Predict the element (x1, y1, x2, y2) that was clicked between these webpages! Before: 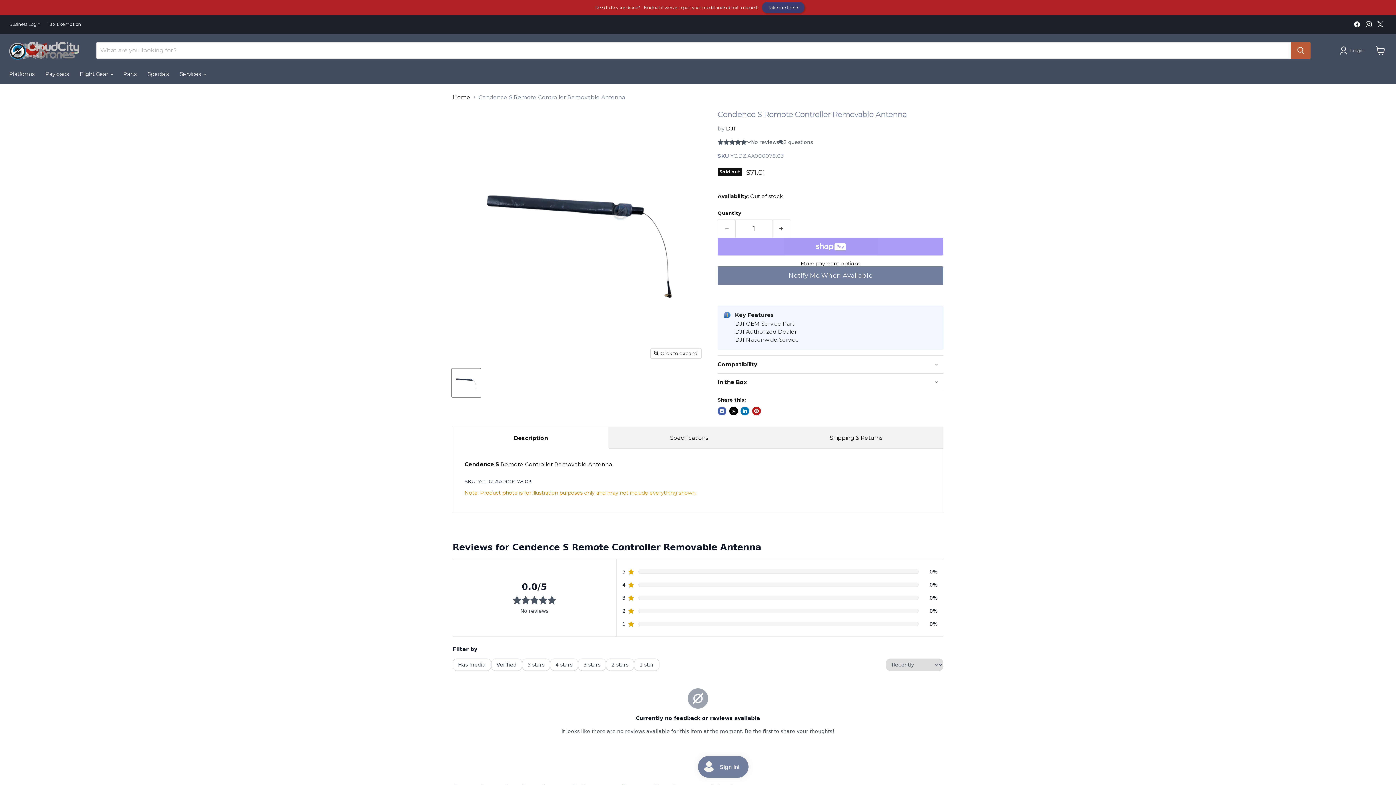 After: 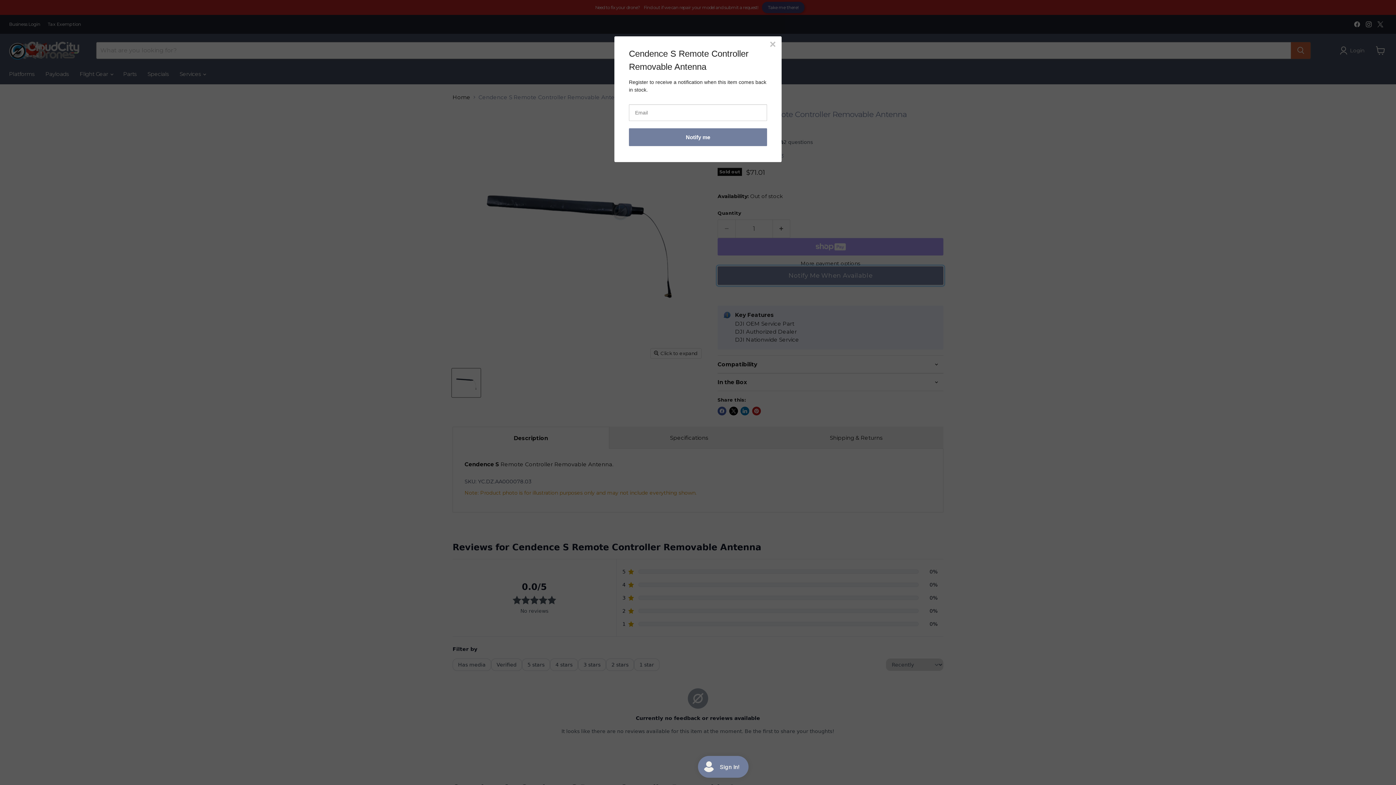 Action: bbox: (717, 266, 943, 285) label: Notify Me When Available